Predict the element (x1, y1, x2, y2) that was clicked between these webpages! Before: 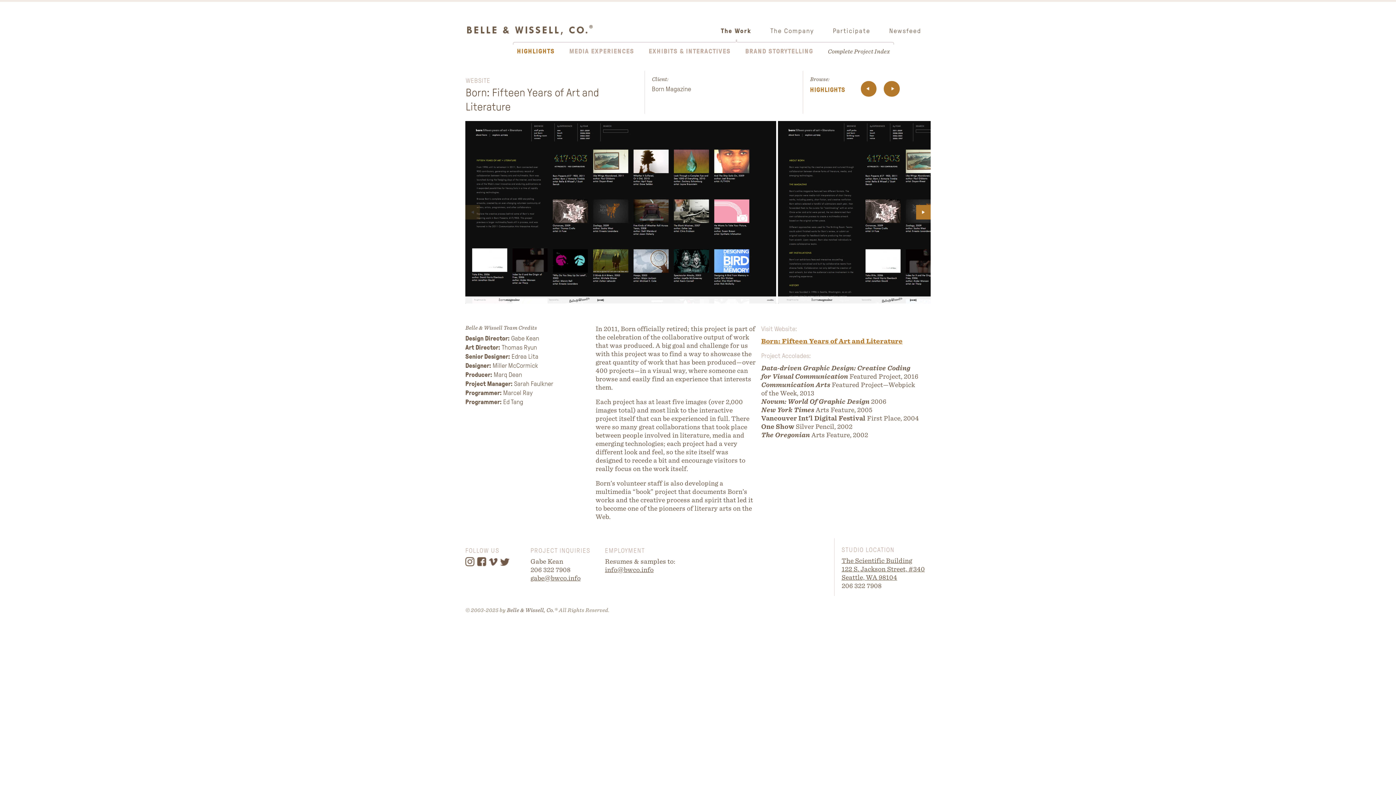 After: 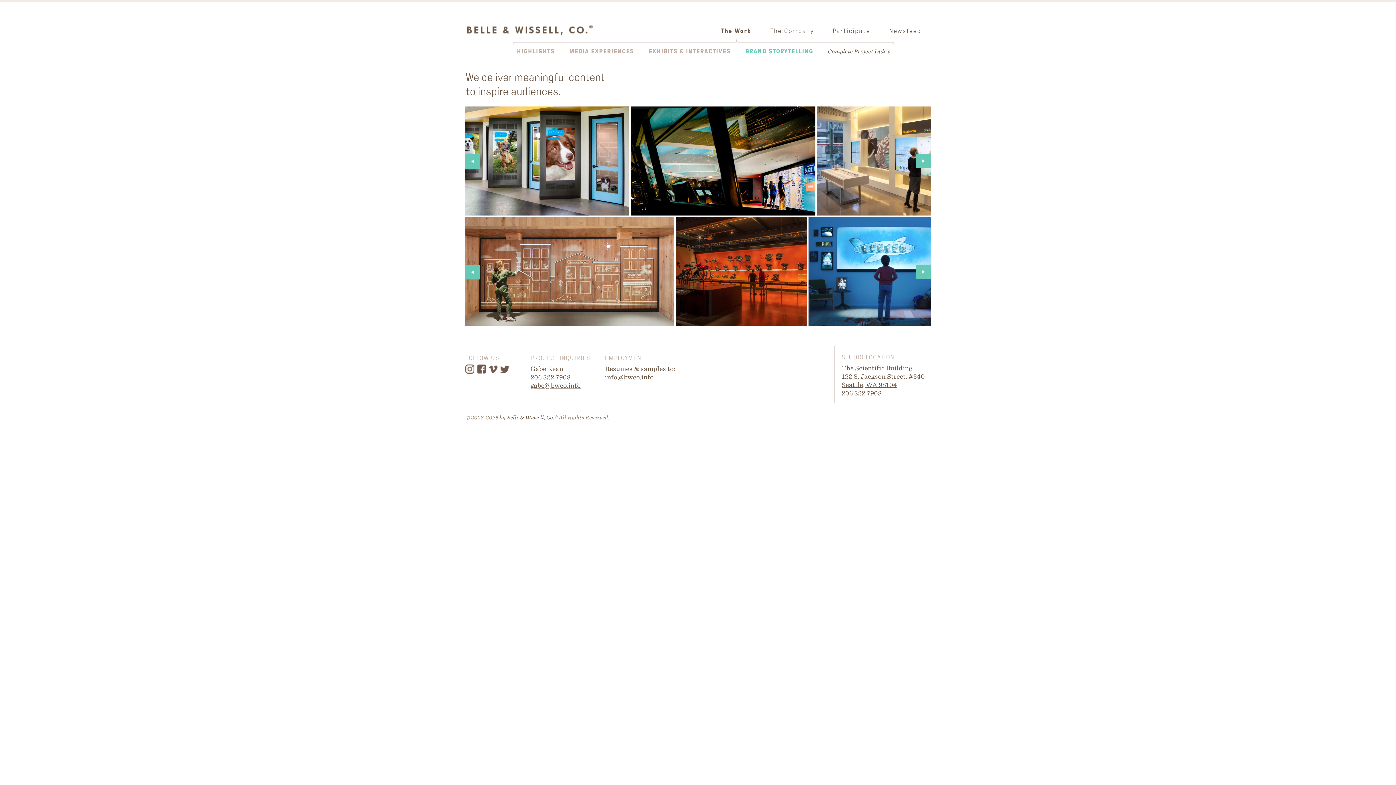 Action: label: BRAND STORYTELLING bbox: (745, 46, 813, 55)